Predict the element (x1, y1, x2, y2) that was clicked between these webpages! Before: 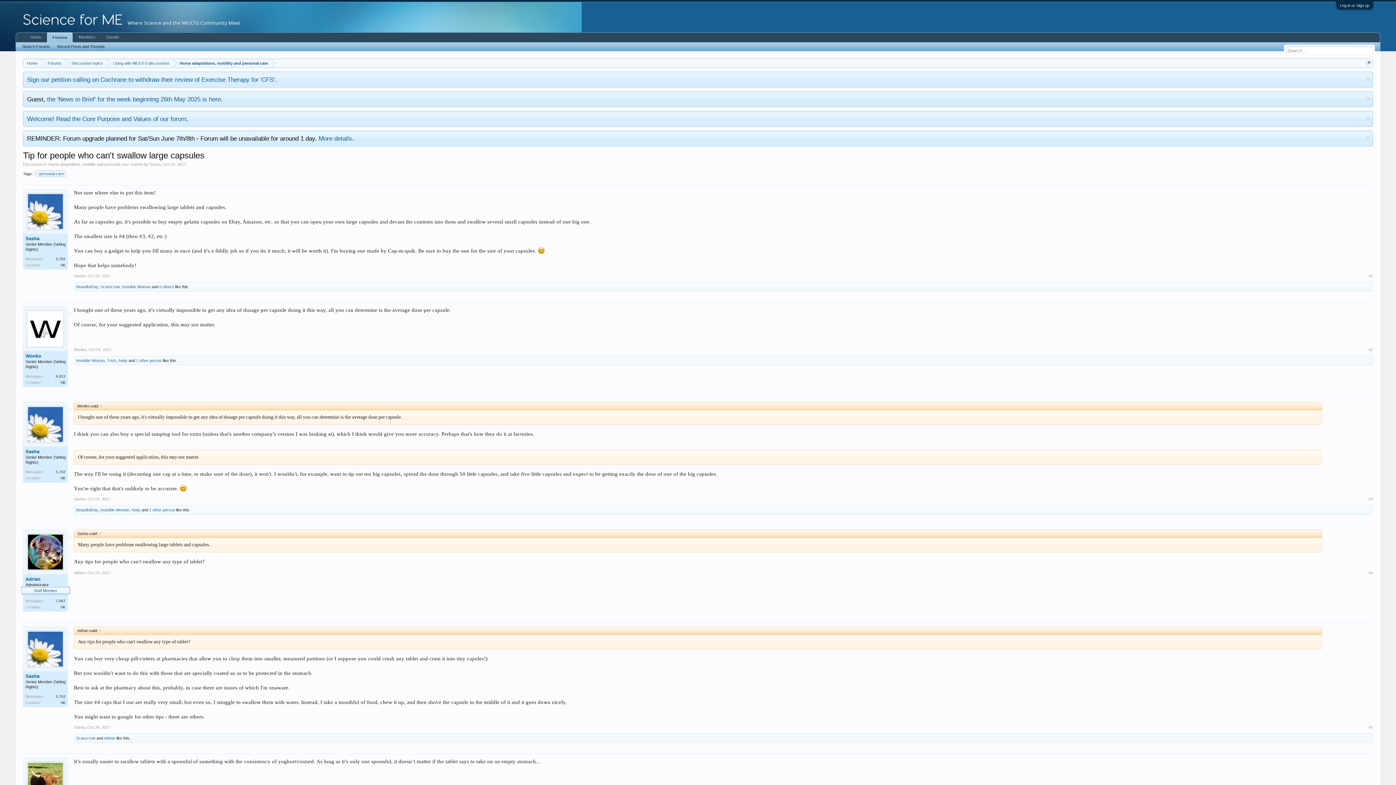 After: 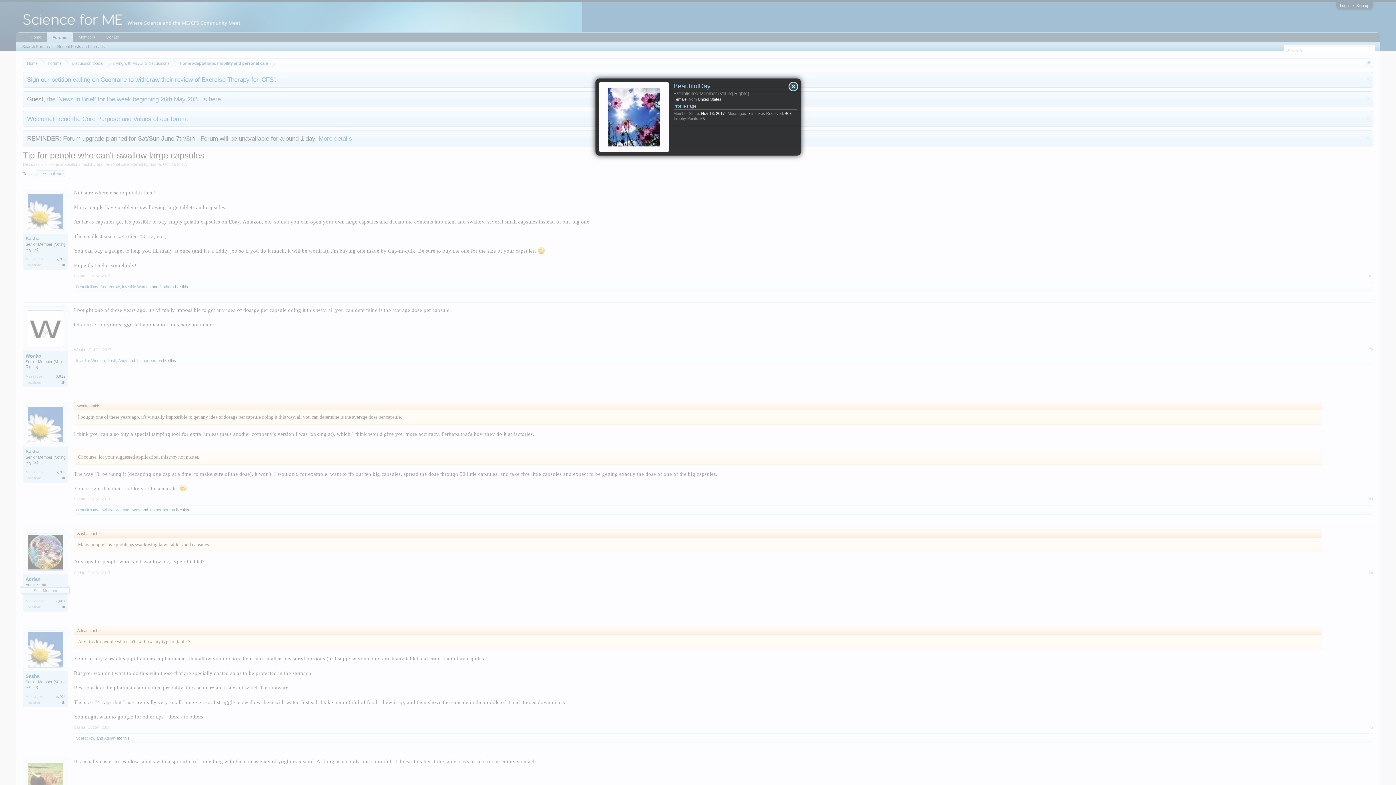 Action: bbox: (76, 284, 98, 289) label: BeautifulDay